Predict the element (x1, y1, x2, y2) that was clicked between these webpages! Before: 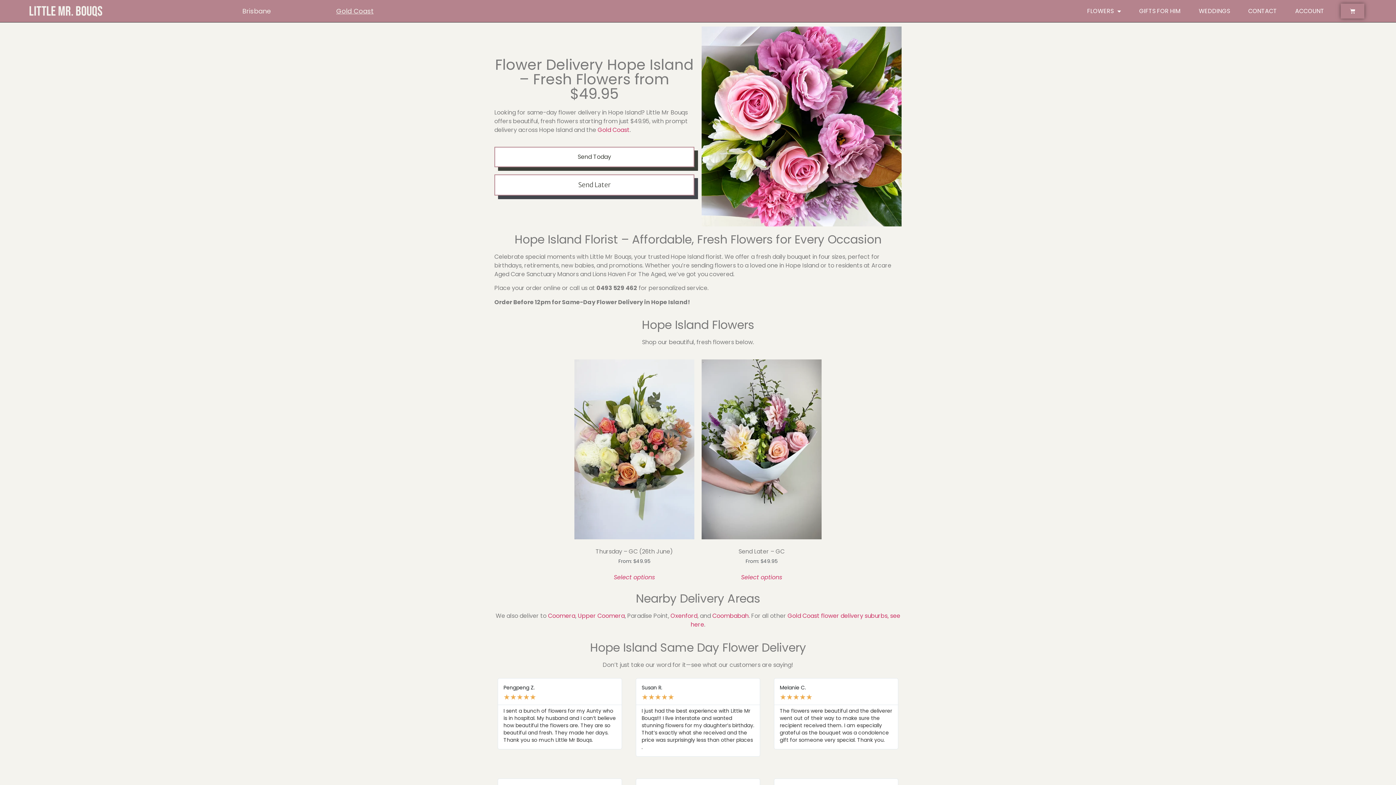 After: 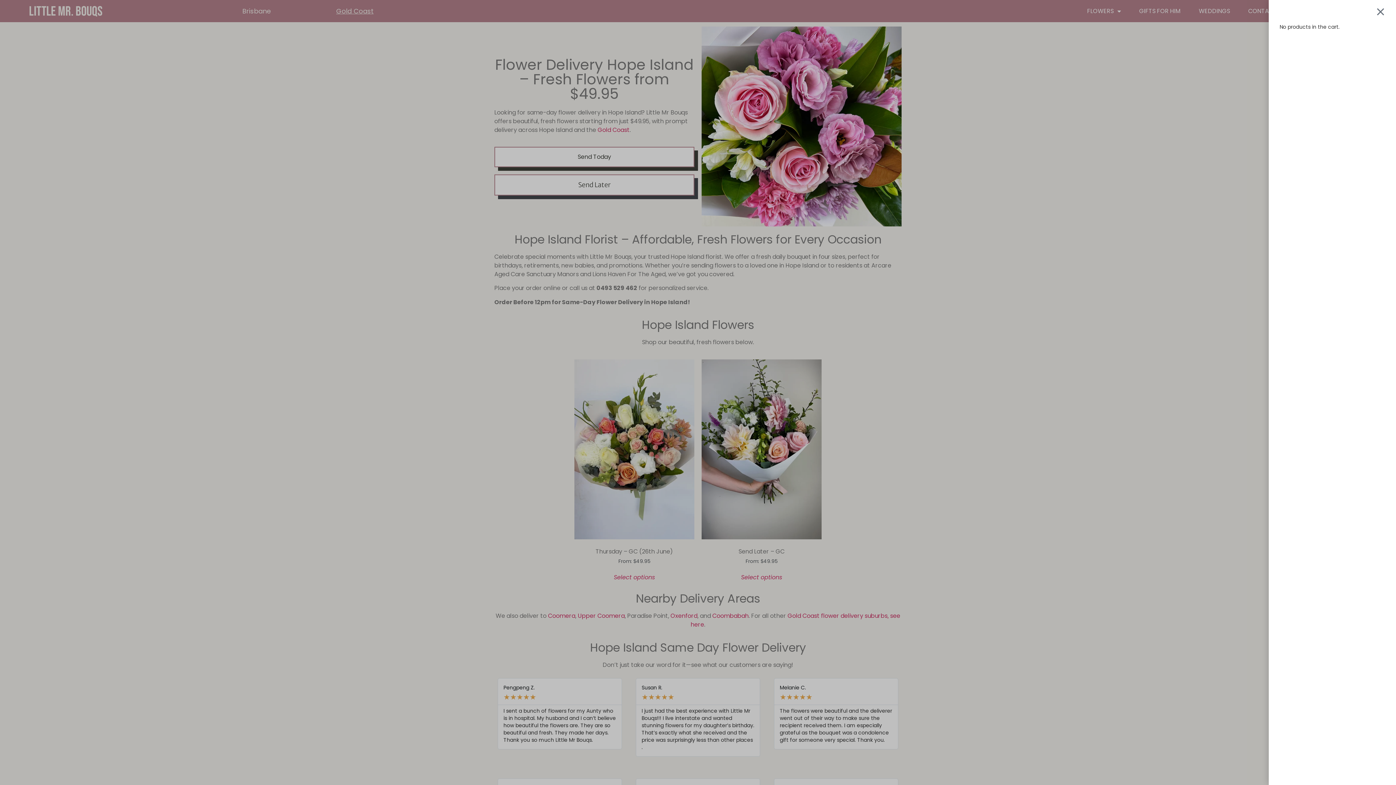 Action: bbox: (1341, 3, 1364, 18) label: Cart